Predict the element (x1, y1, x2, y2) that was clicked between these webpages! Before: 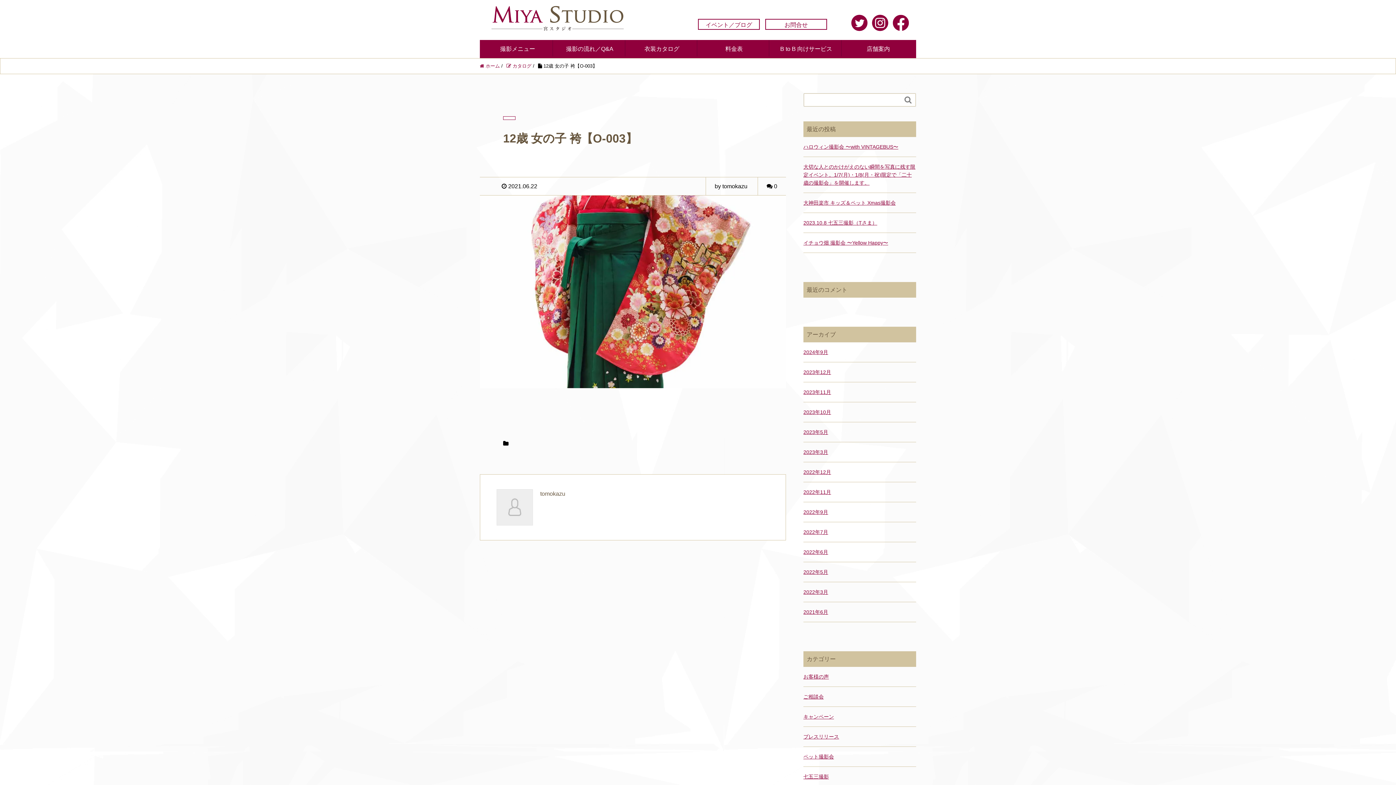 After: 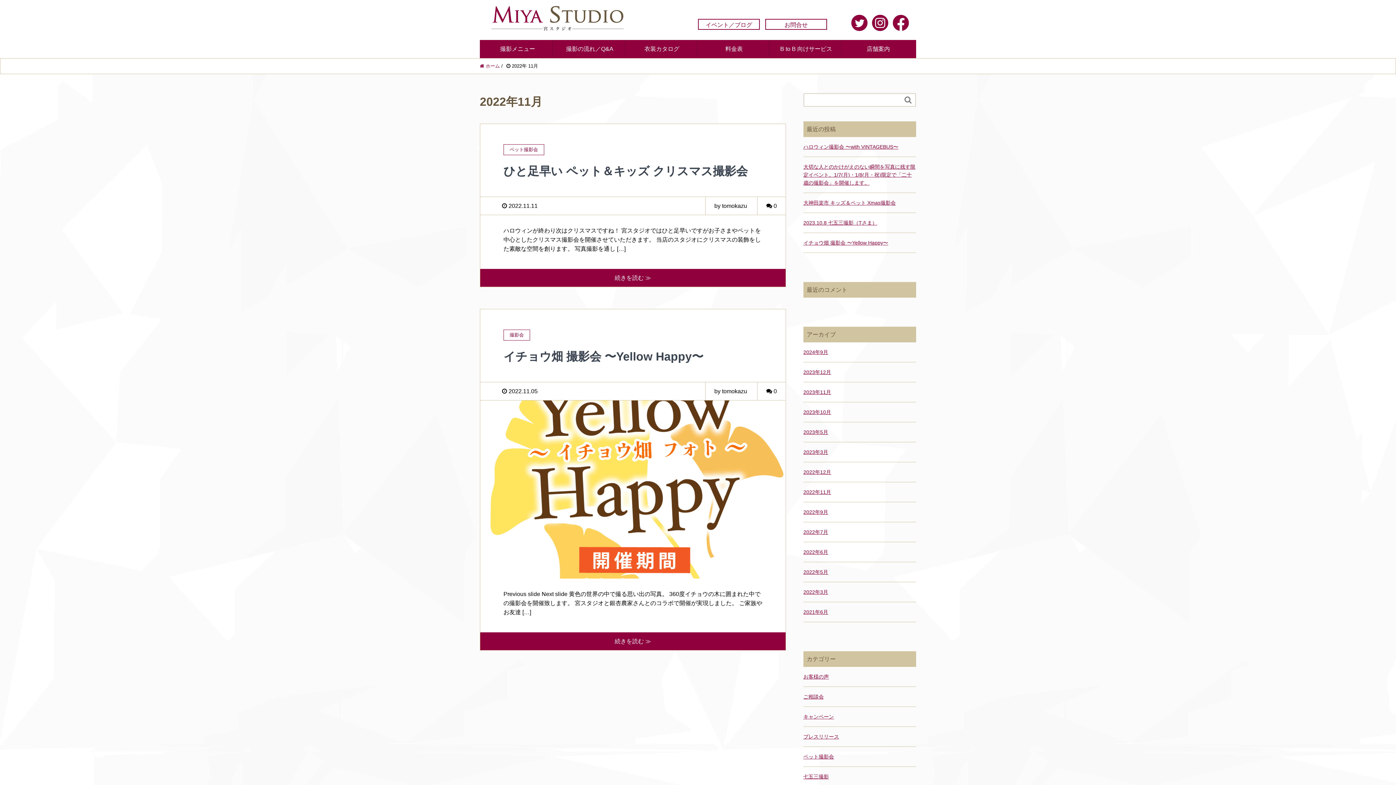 Action: label: 2022年11月 bbox: (803, 488, 916, 496)